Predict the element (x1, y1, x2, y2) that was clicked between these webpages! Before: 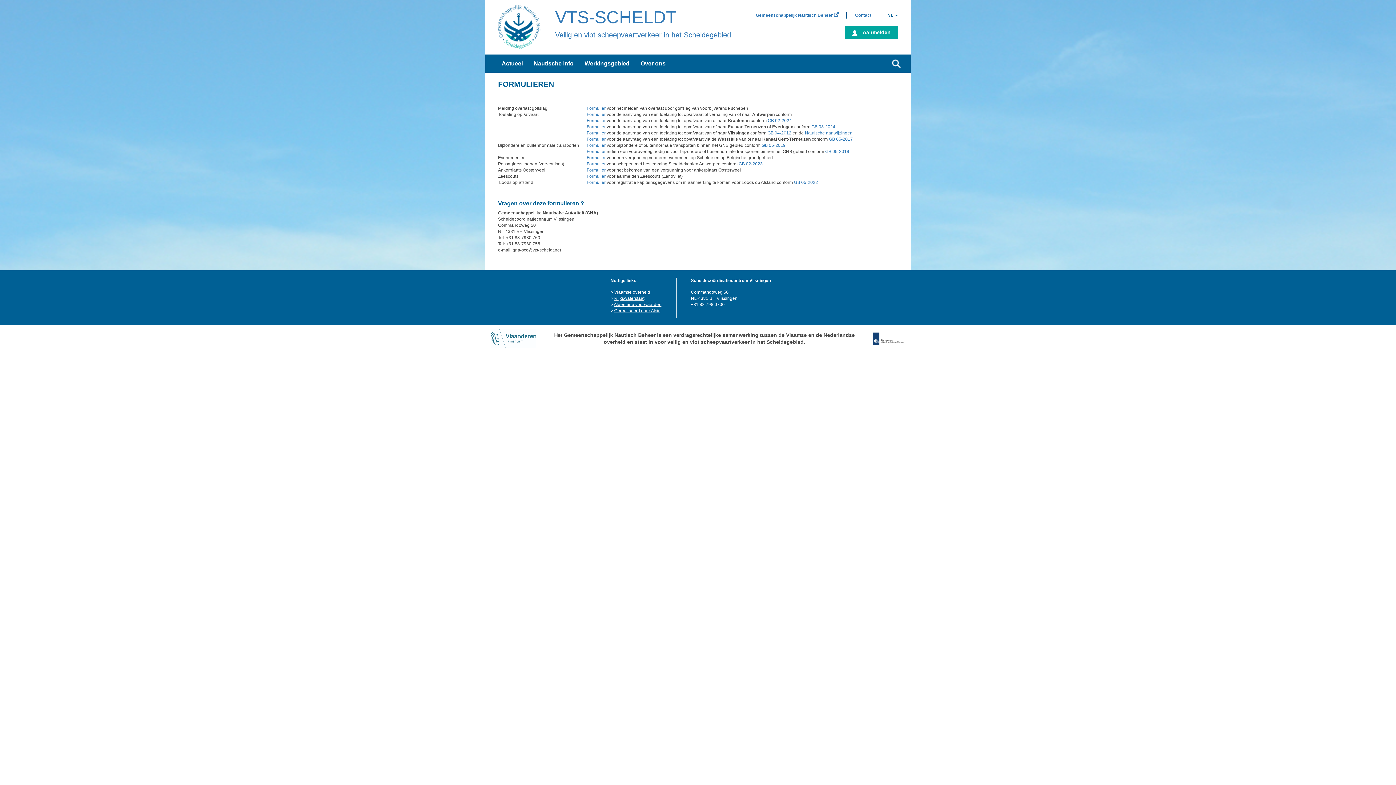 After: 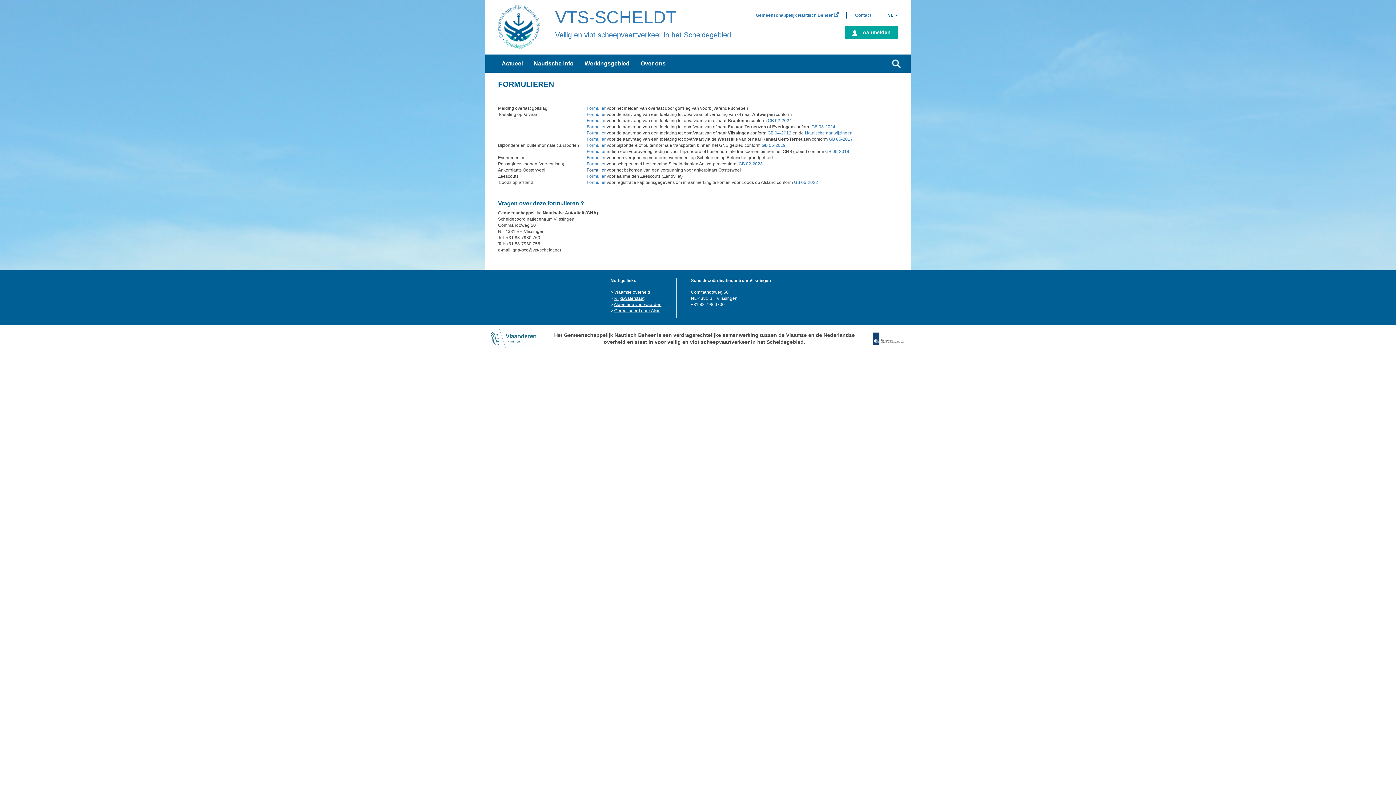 Action: label: Formulier bbox: (586, 167, 605, 172)